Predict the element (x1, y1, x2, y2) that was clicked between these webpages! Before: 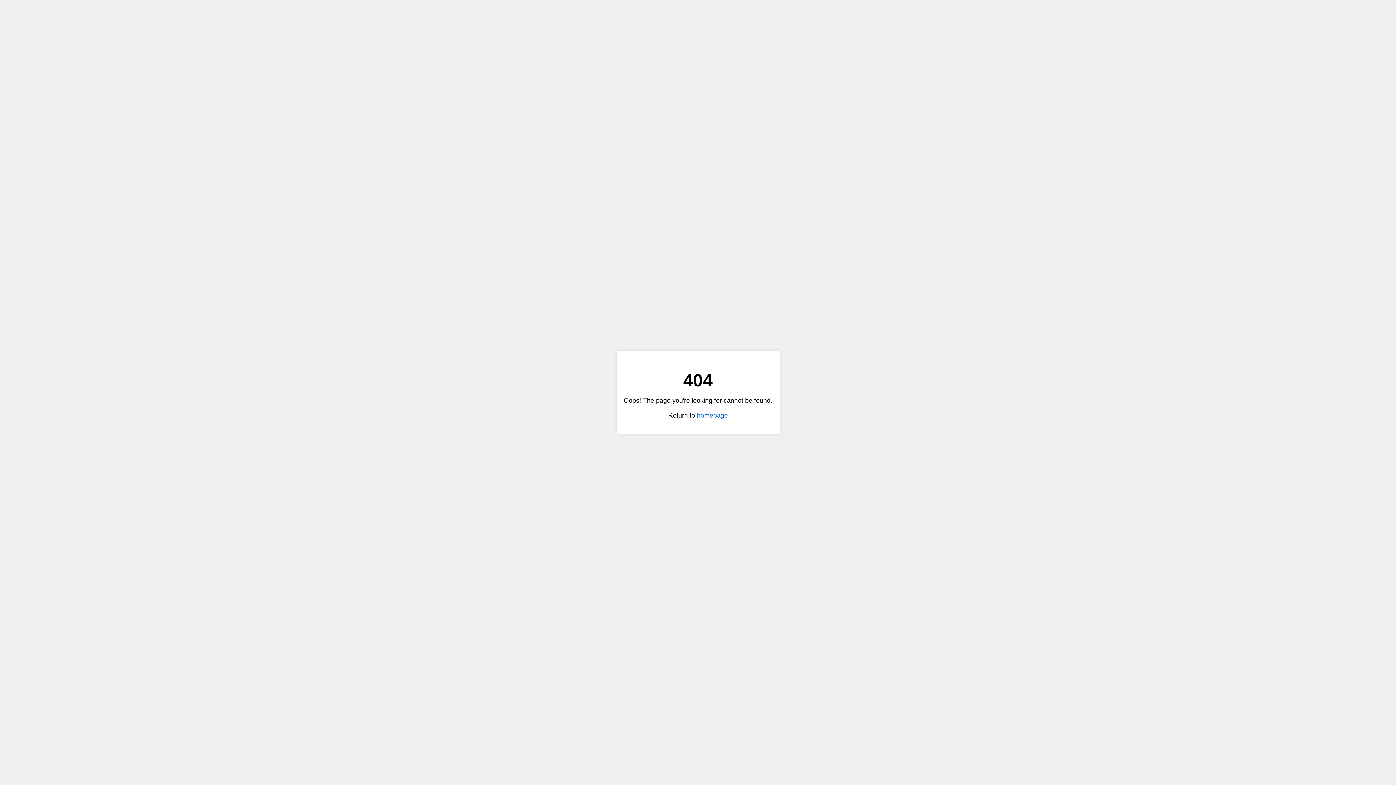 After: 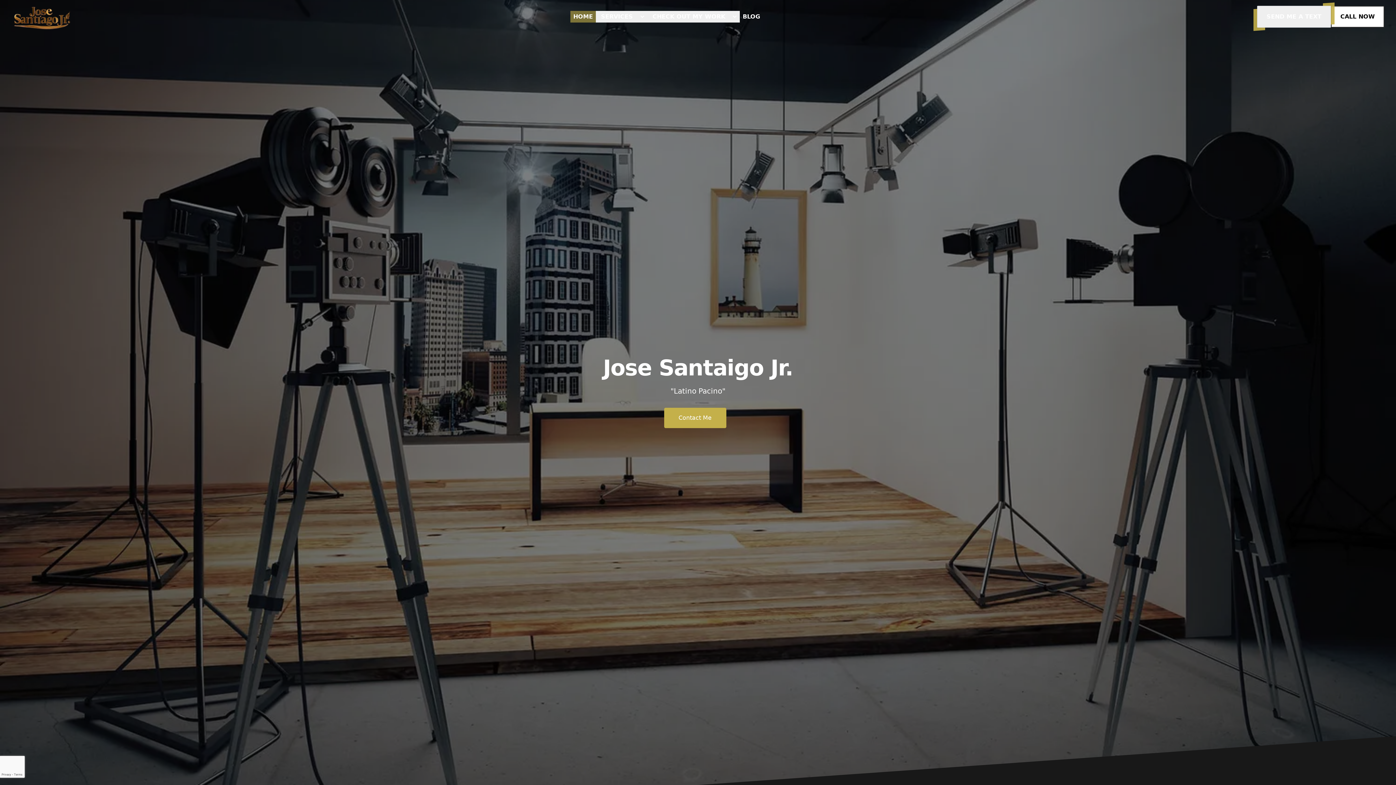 Action: label: homepage bbox: (697, 411, 728, 419)